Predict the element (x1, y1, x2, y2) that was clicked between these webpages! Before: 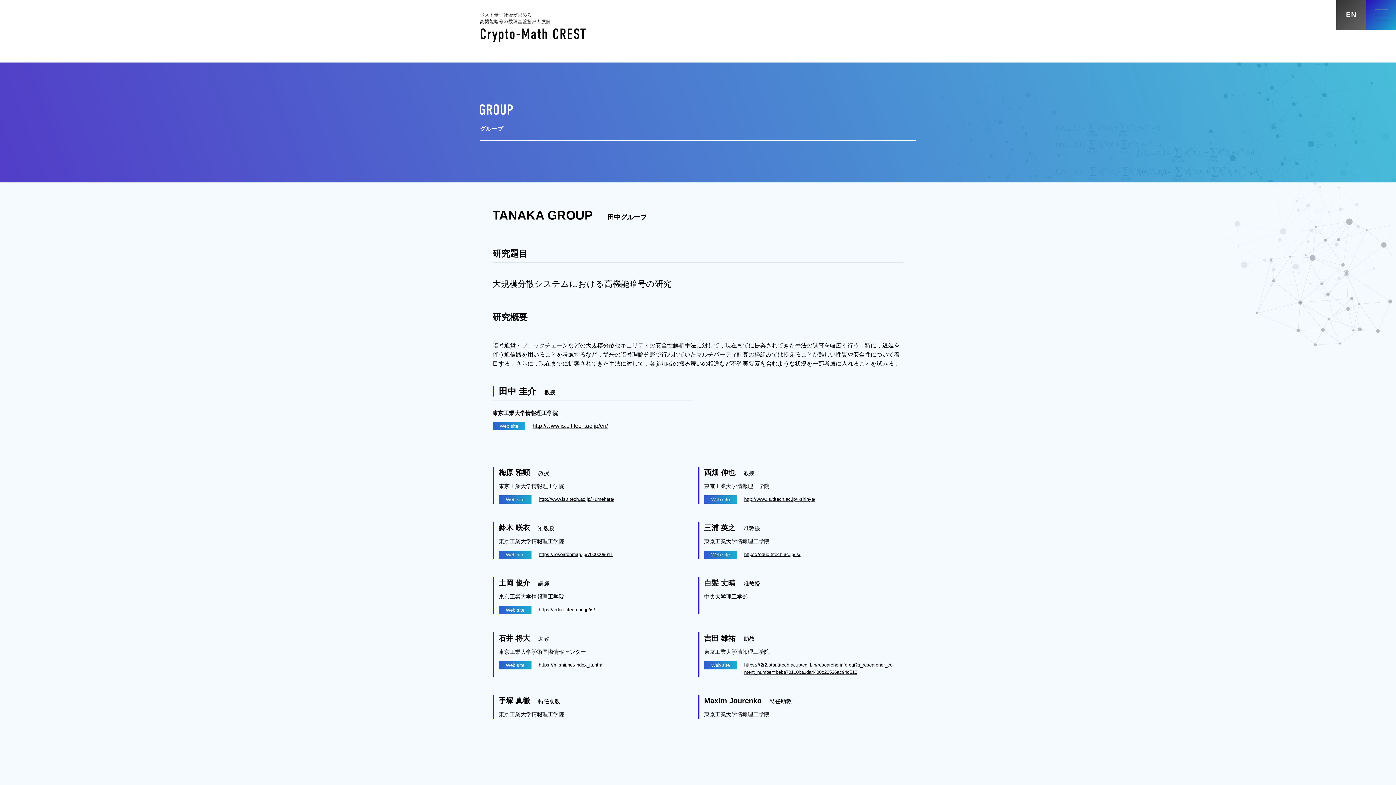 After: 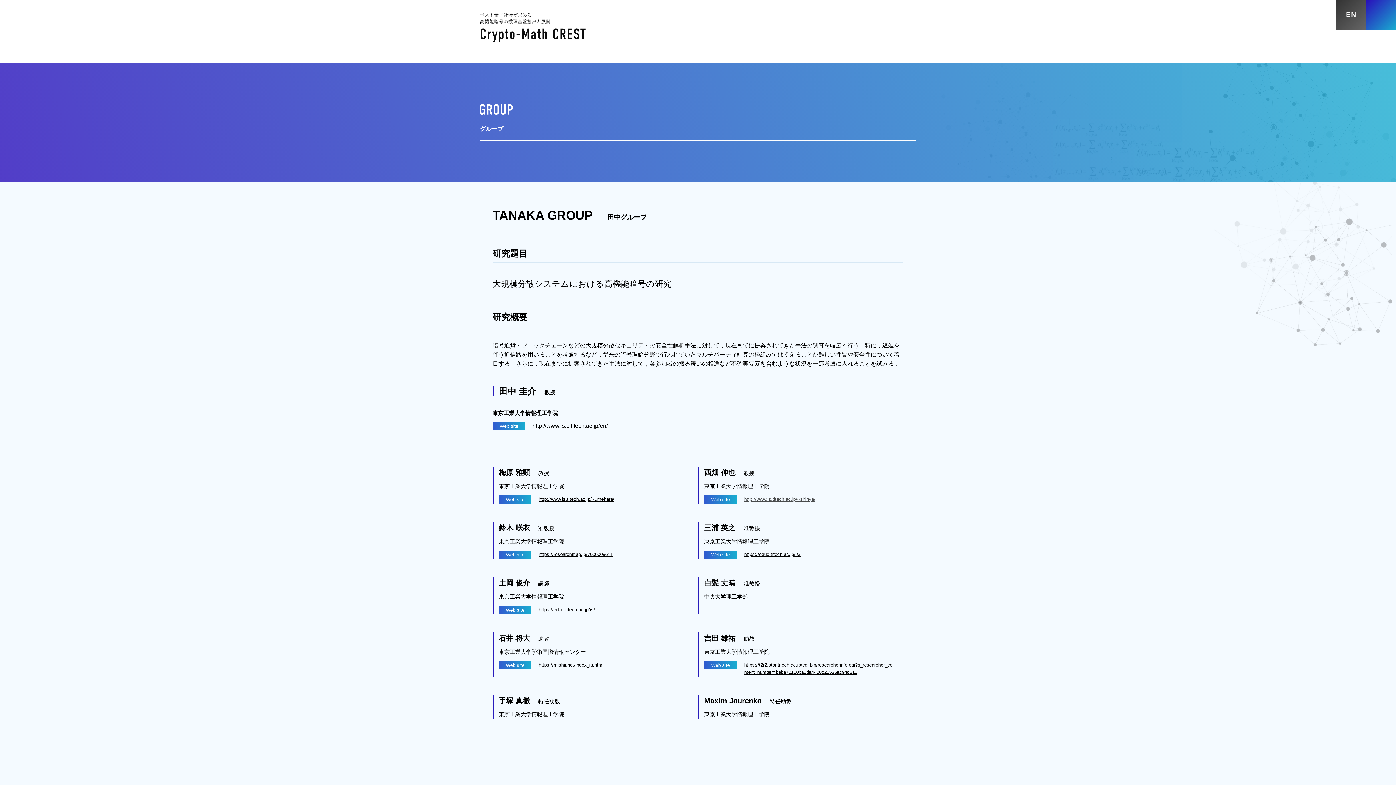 Action: label: http://www.is.titech.ac.jp/~shinya/ bbox: (744, 496, 815, 502)